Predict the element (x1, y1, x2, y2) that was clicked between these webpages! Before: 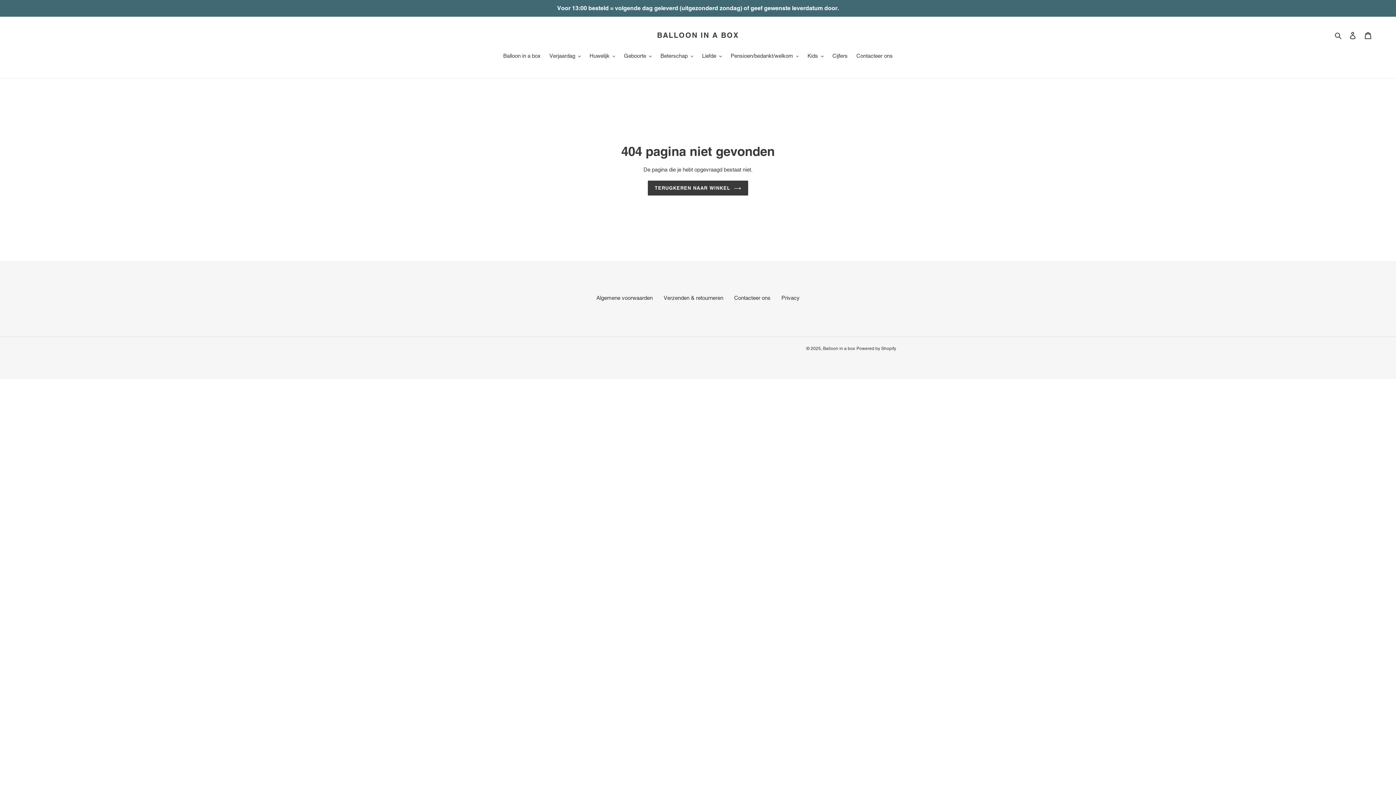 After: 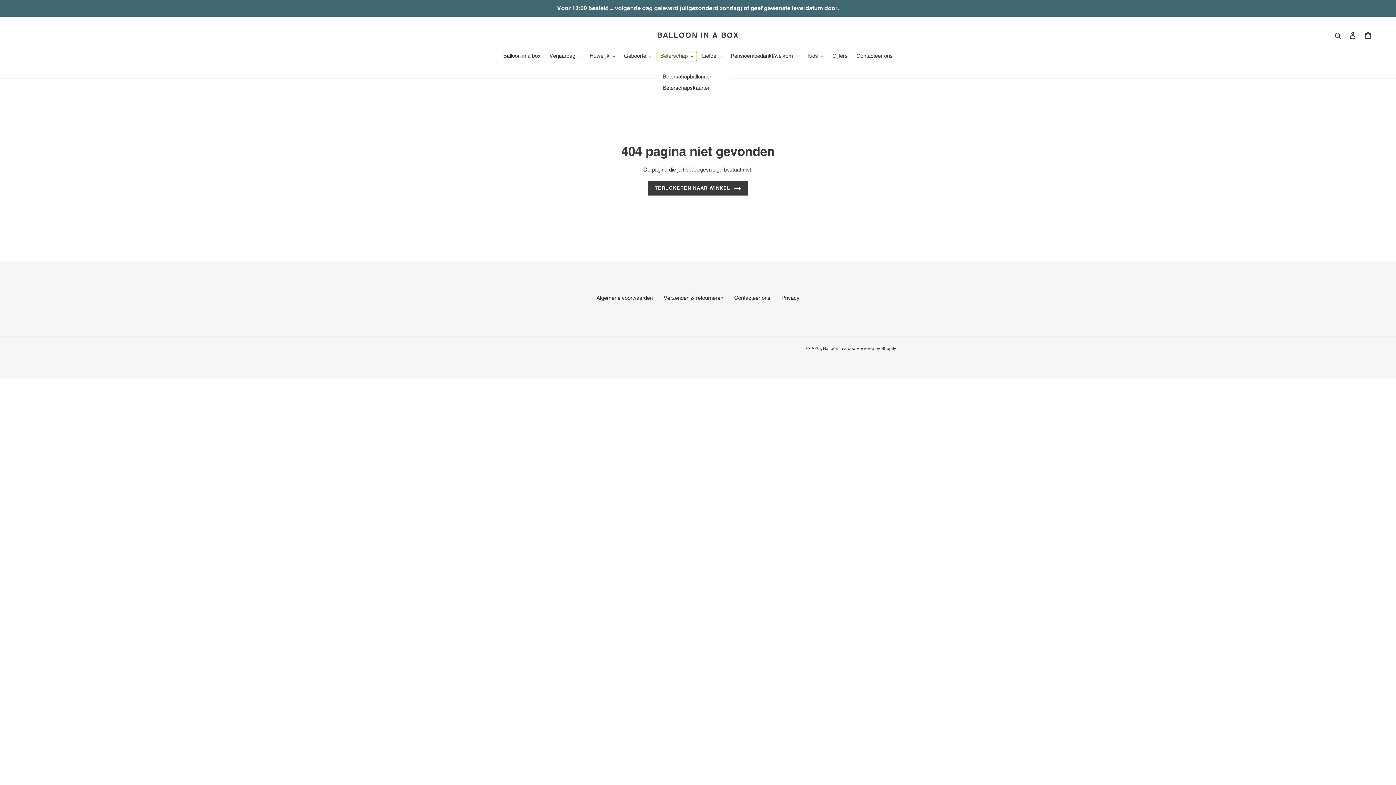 Action: label: Beterschap bbox: (657, 52, 697, 61)